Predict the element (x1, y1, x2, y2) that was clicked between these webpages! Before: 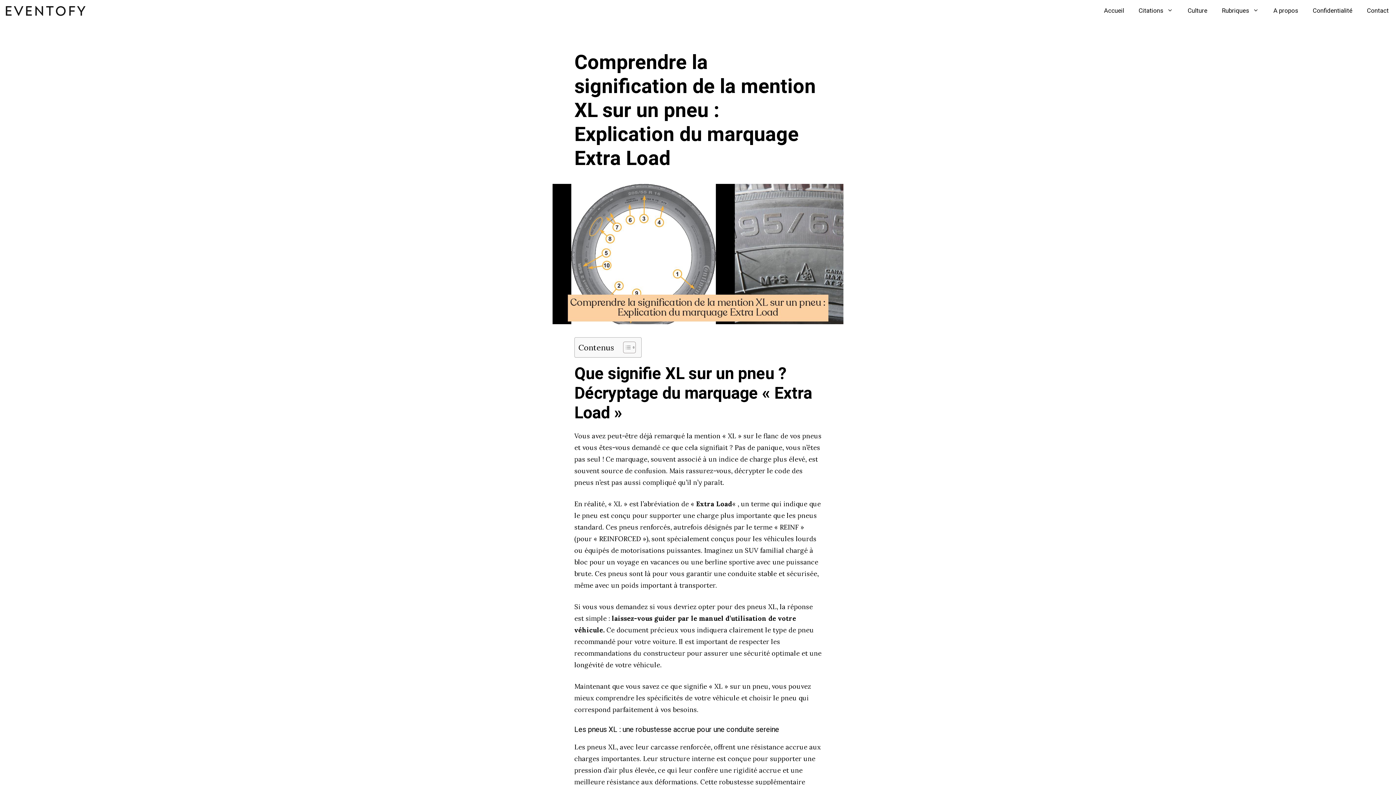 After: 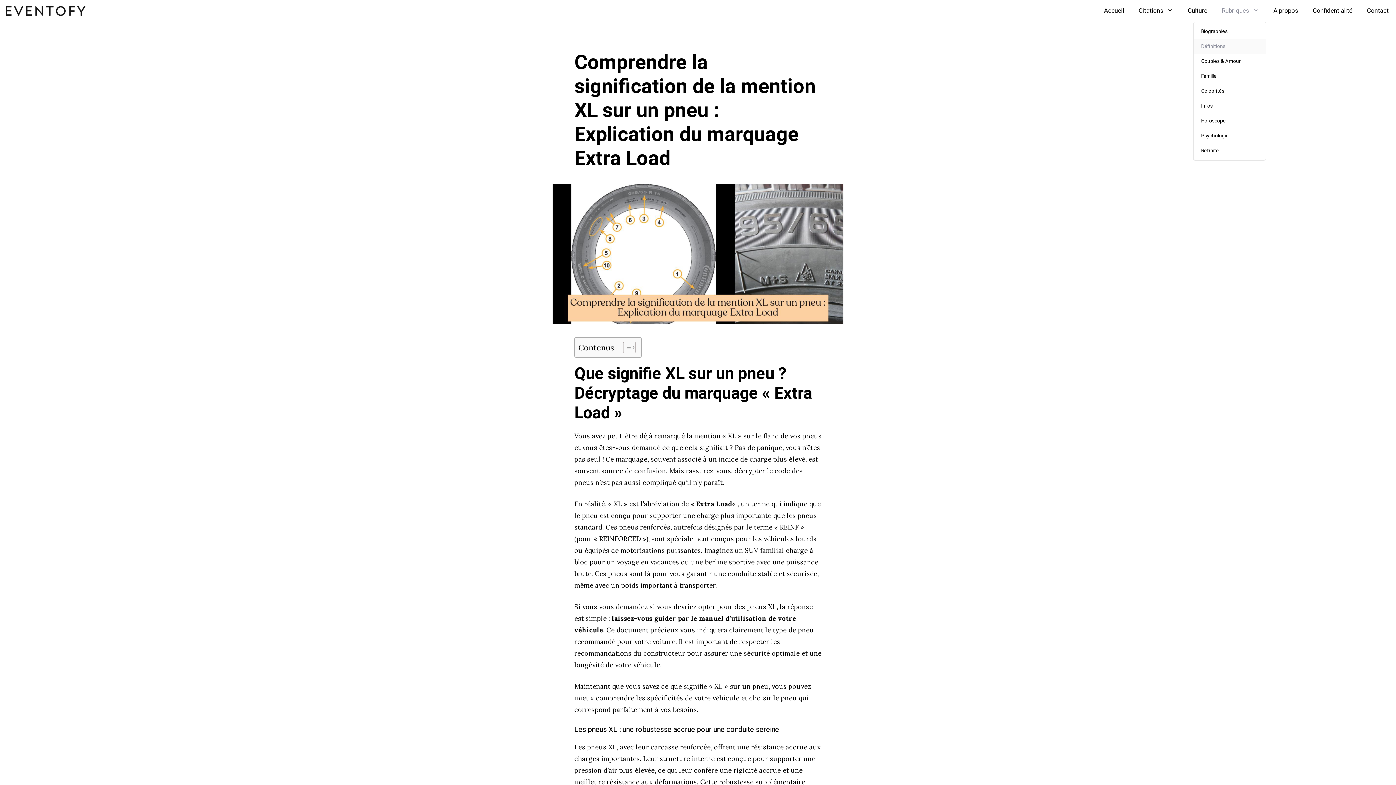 Action: bbox: (1214, 0, 1266, 21) label: Rubriques